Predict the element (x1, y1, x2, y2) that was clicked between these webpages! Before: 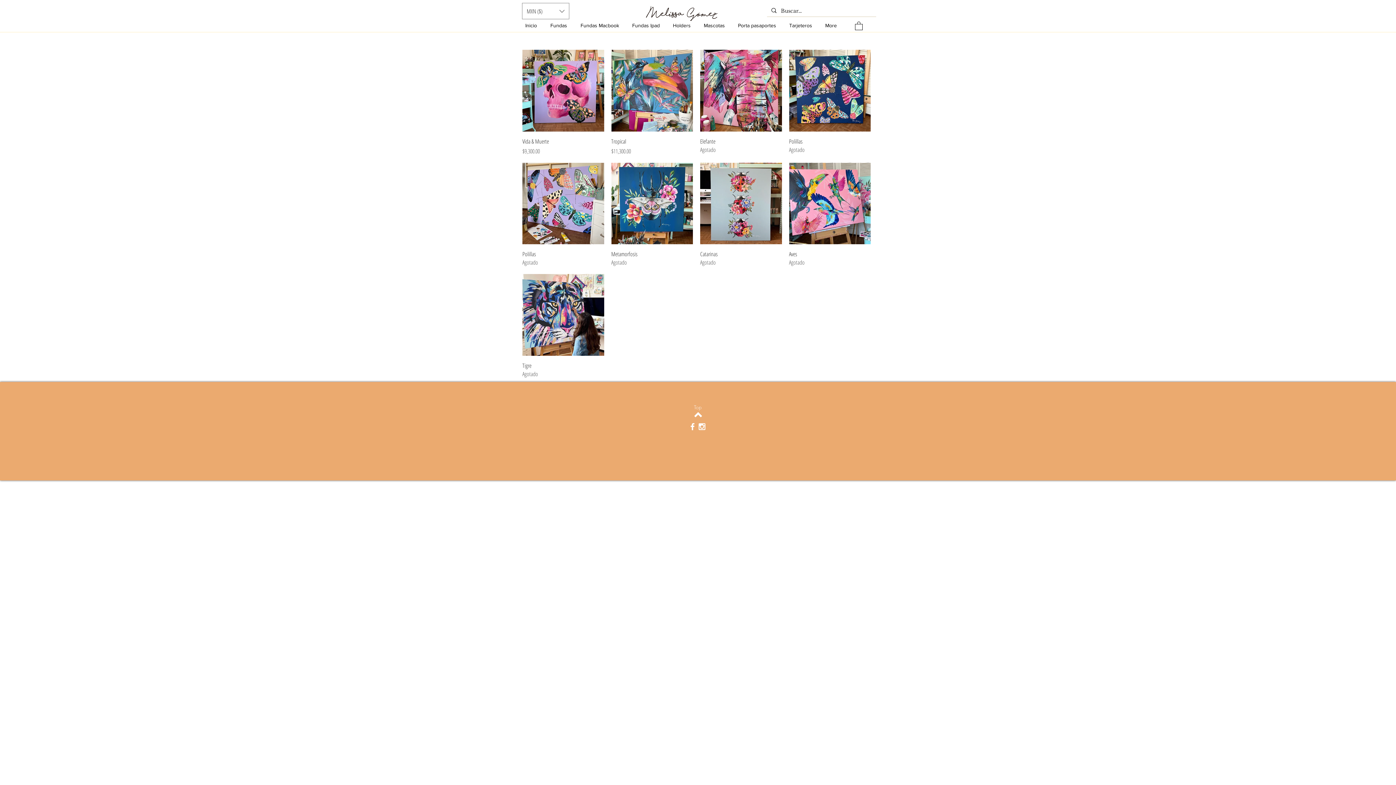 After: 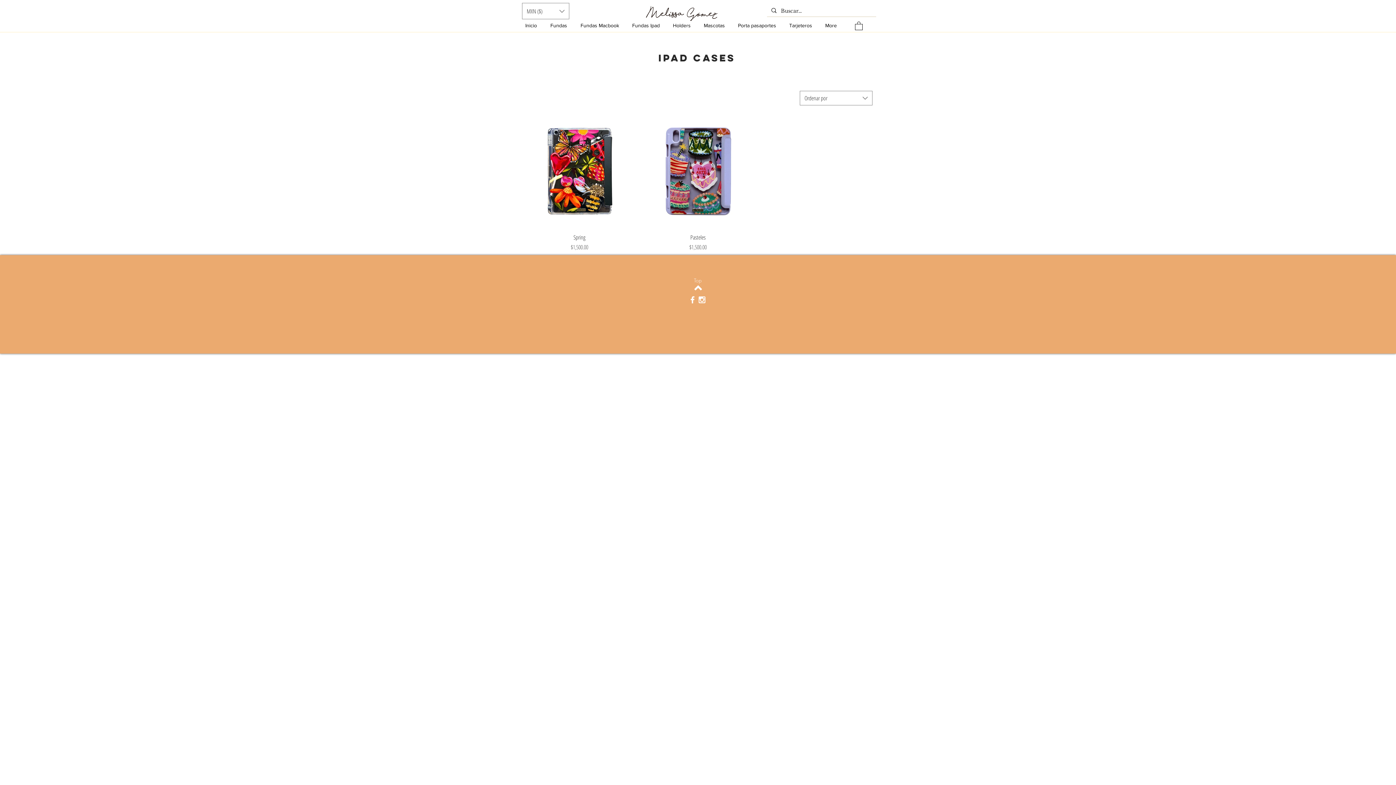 Action: bbox: (626, 20, 667, 31) label: Fundas Ipad